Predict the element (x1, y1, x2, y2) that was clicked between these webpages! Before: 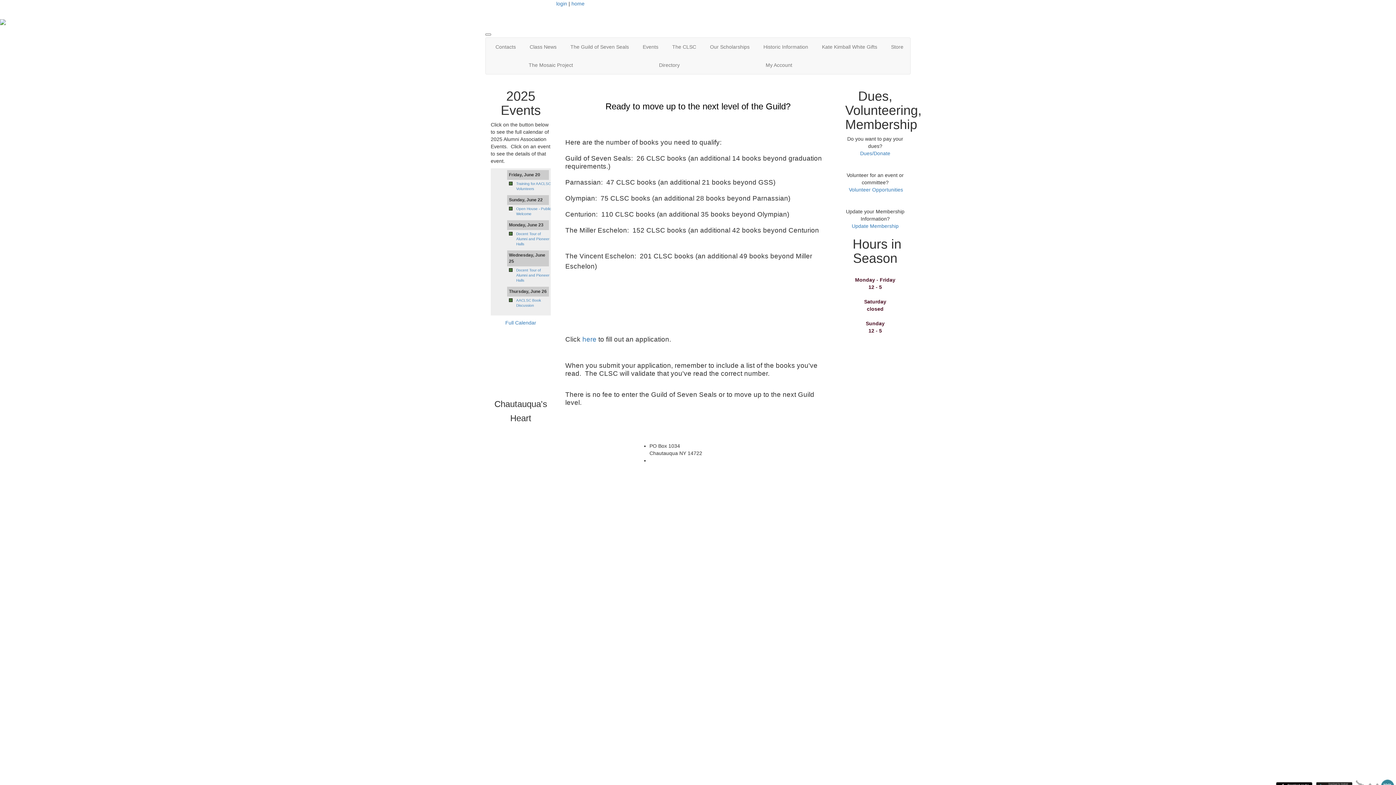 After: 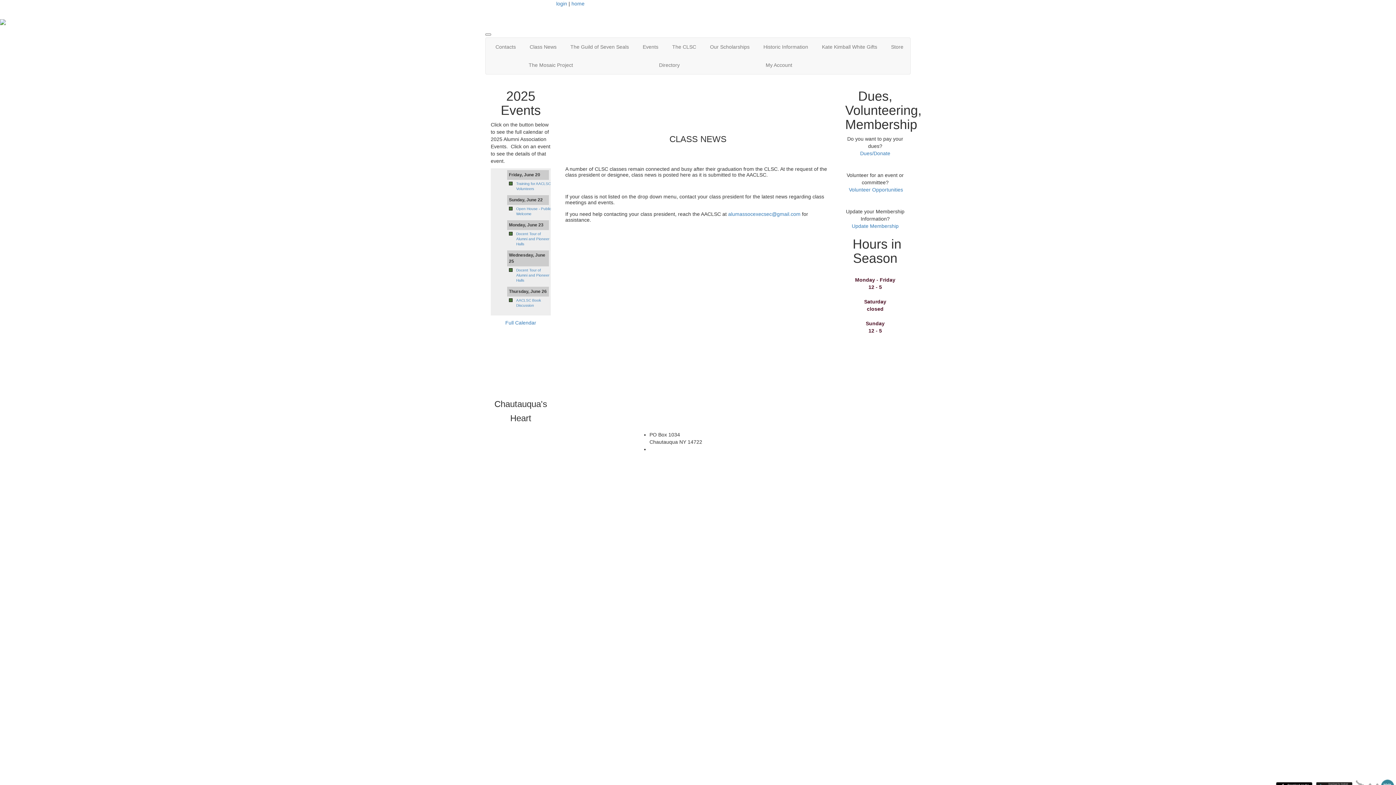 Action: label: Class News bbox: (524, 37, 562, 56)